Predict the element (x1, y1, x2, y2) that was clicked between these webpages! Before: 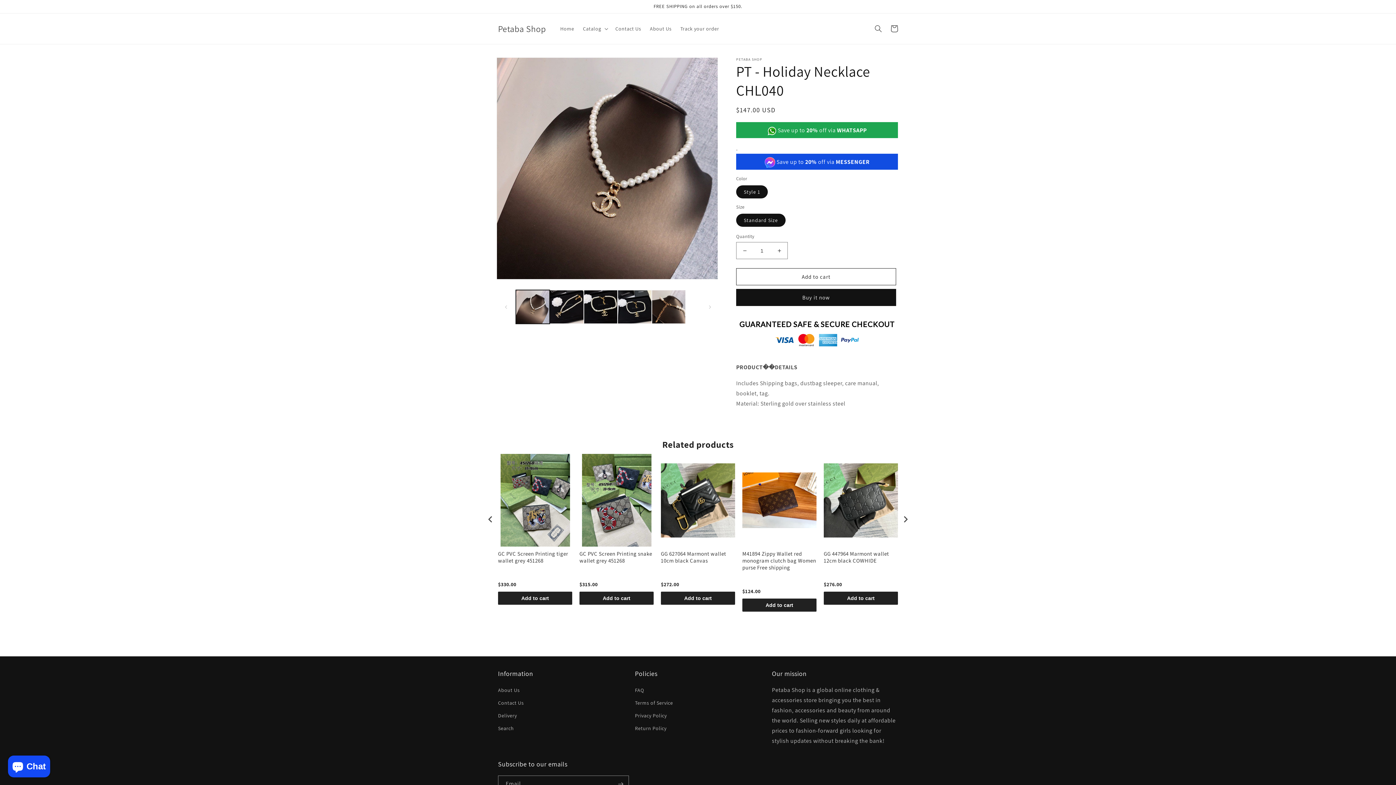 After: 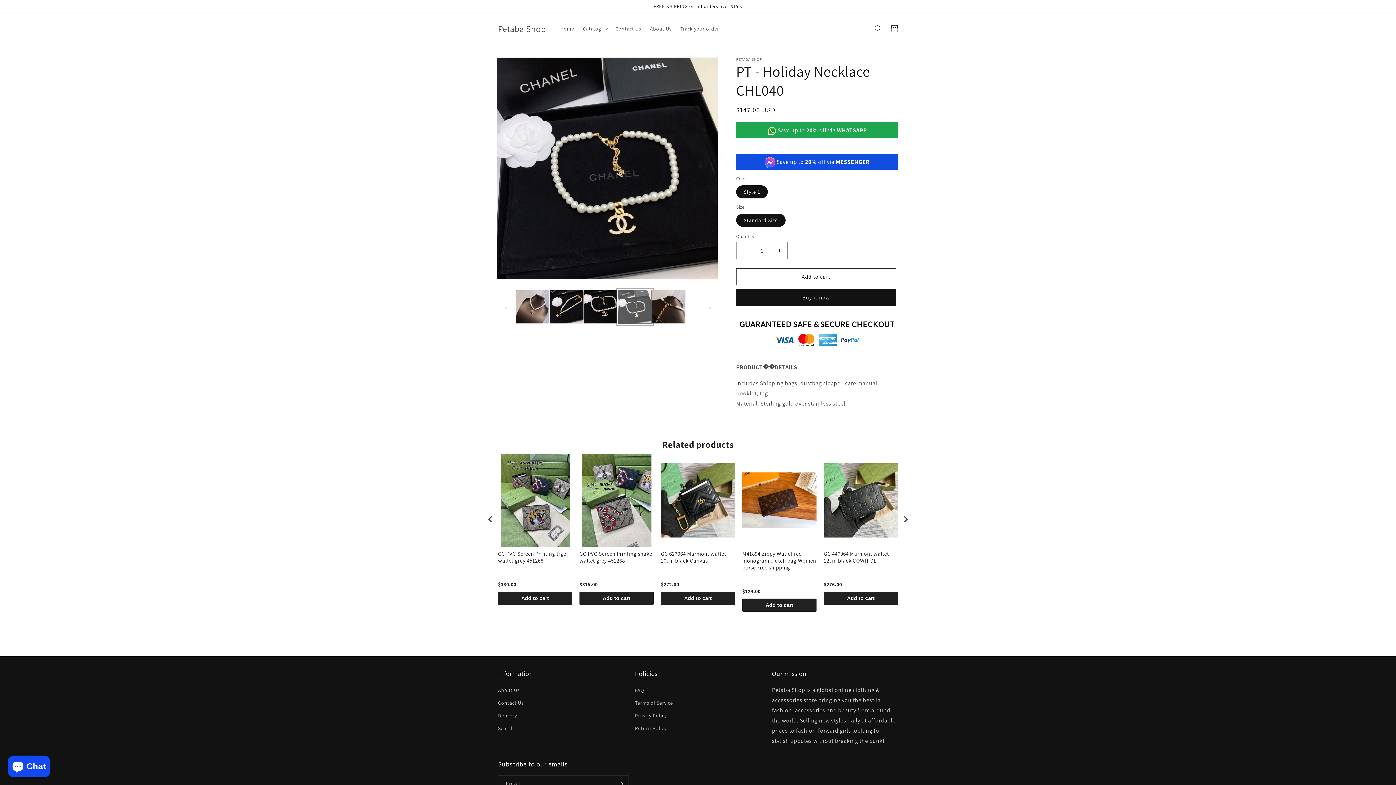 Action: bbox: (617, 290, 651, 324) label: Load image 4 in gallery view